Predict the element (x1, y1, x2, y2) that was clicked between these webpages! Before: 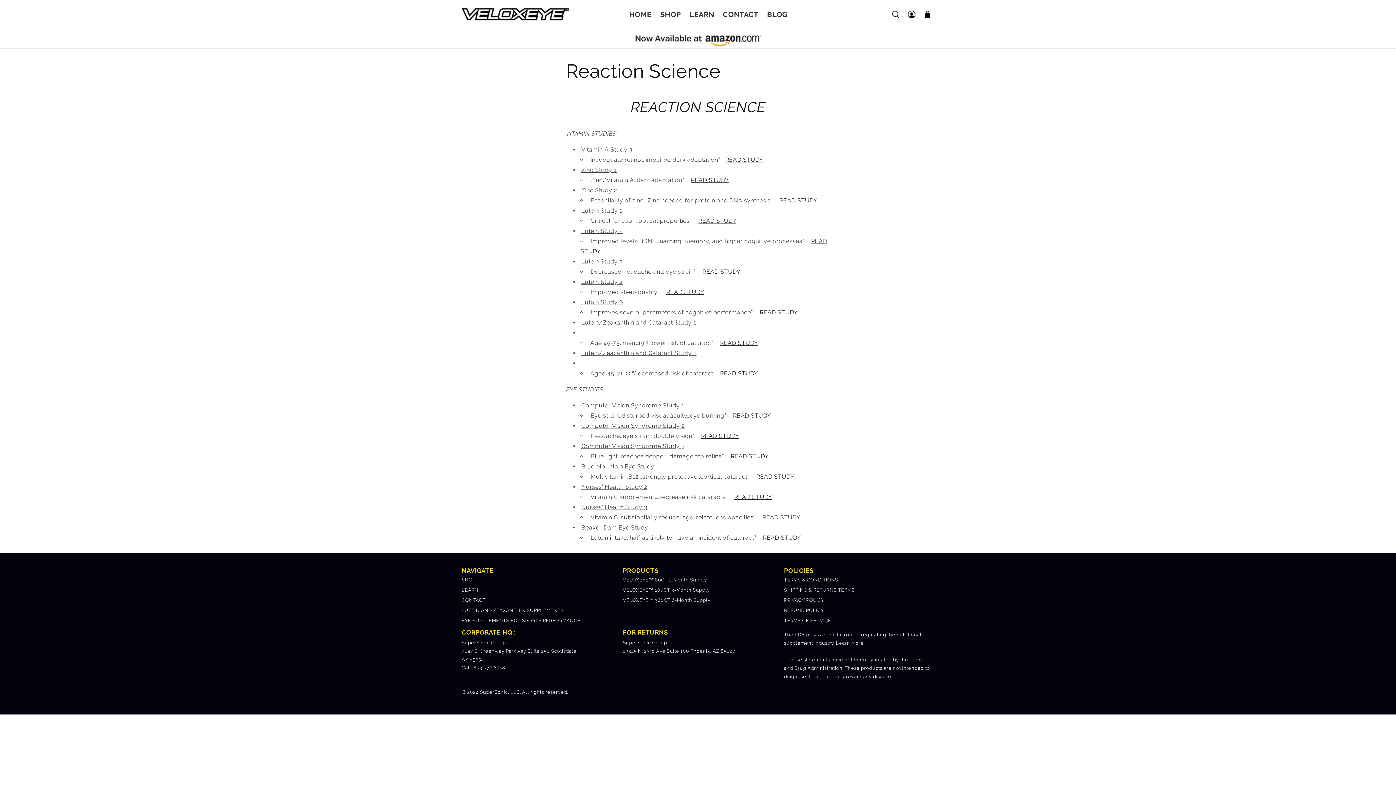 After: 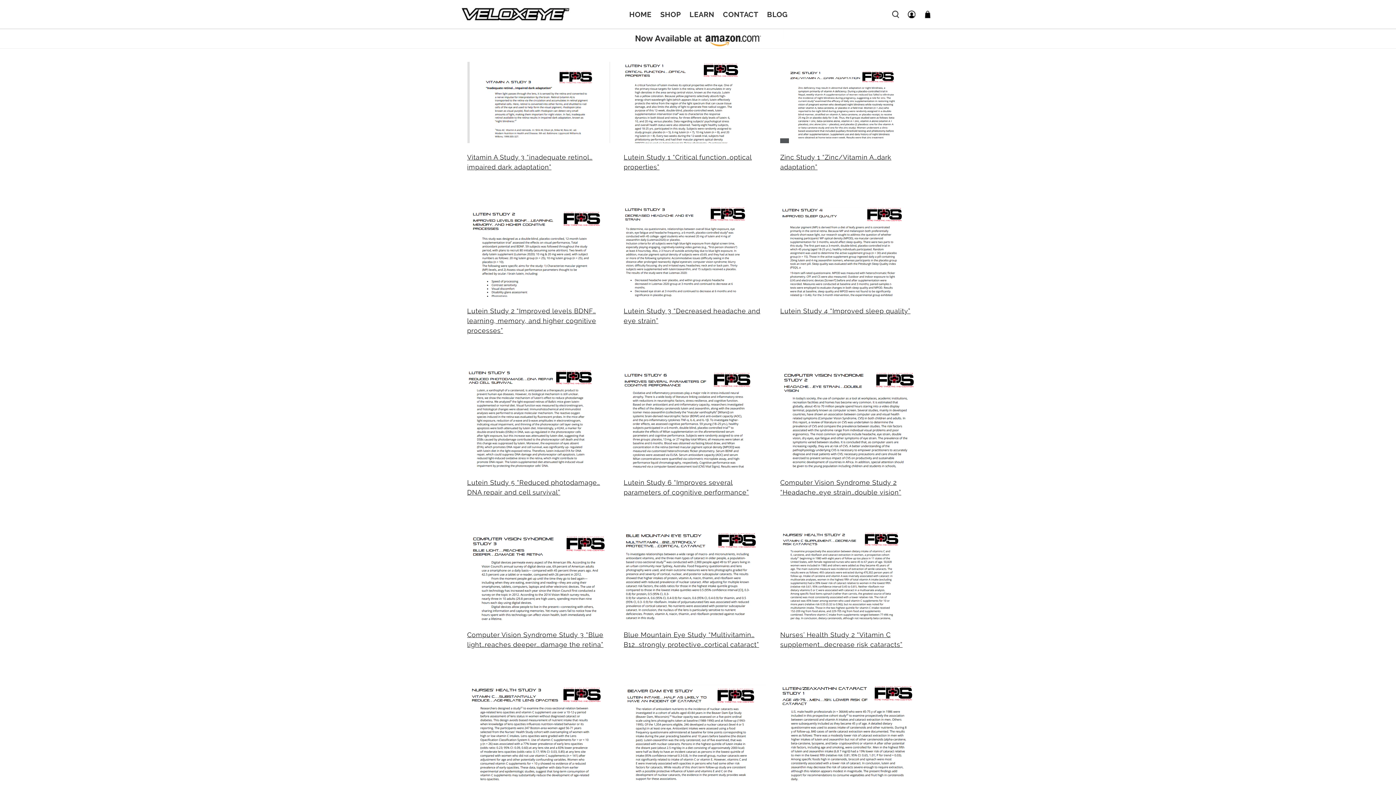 Action: bbox: (733, 412, 770, 419) label: READ STUDY